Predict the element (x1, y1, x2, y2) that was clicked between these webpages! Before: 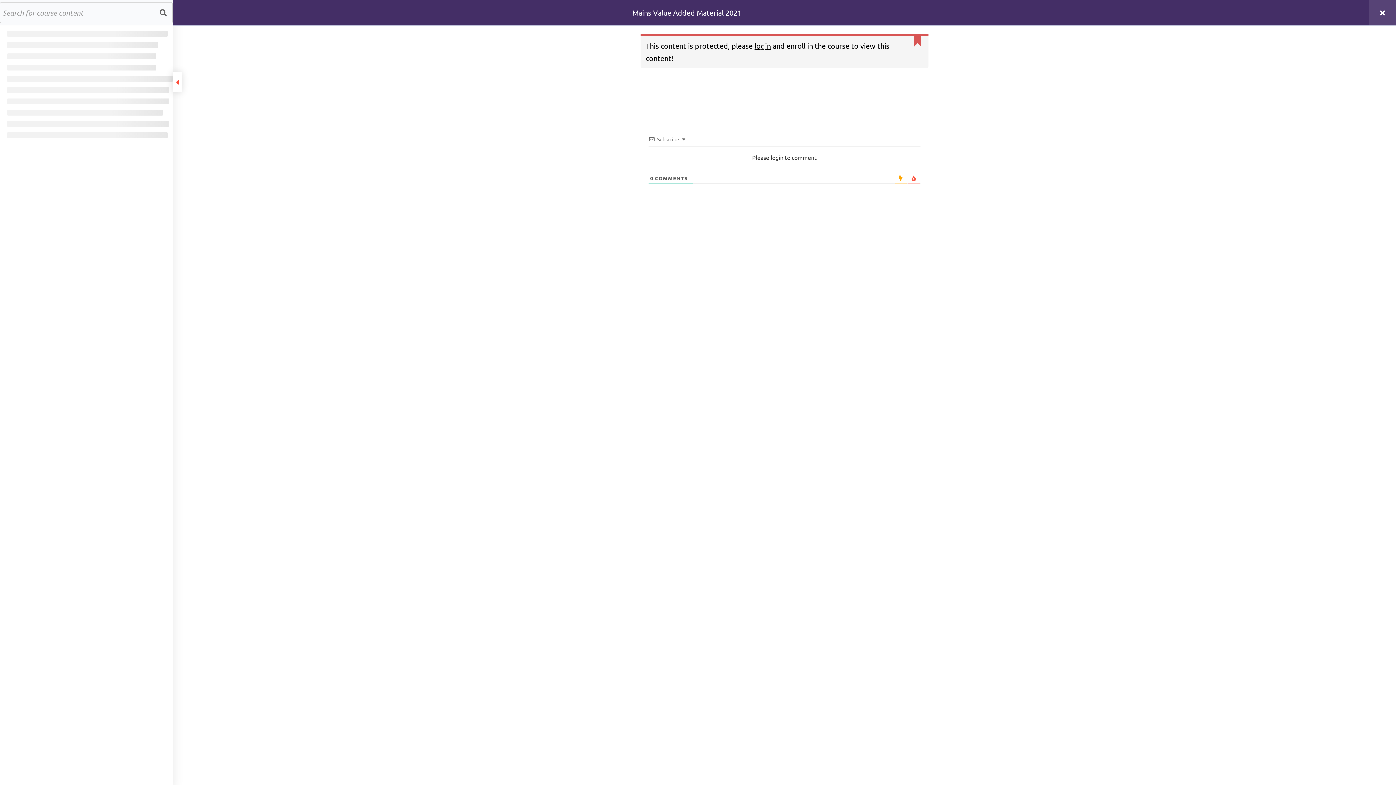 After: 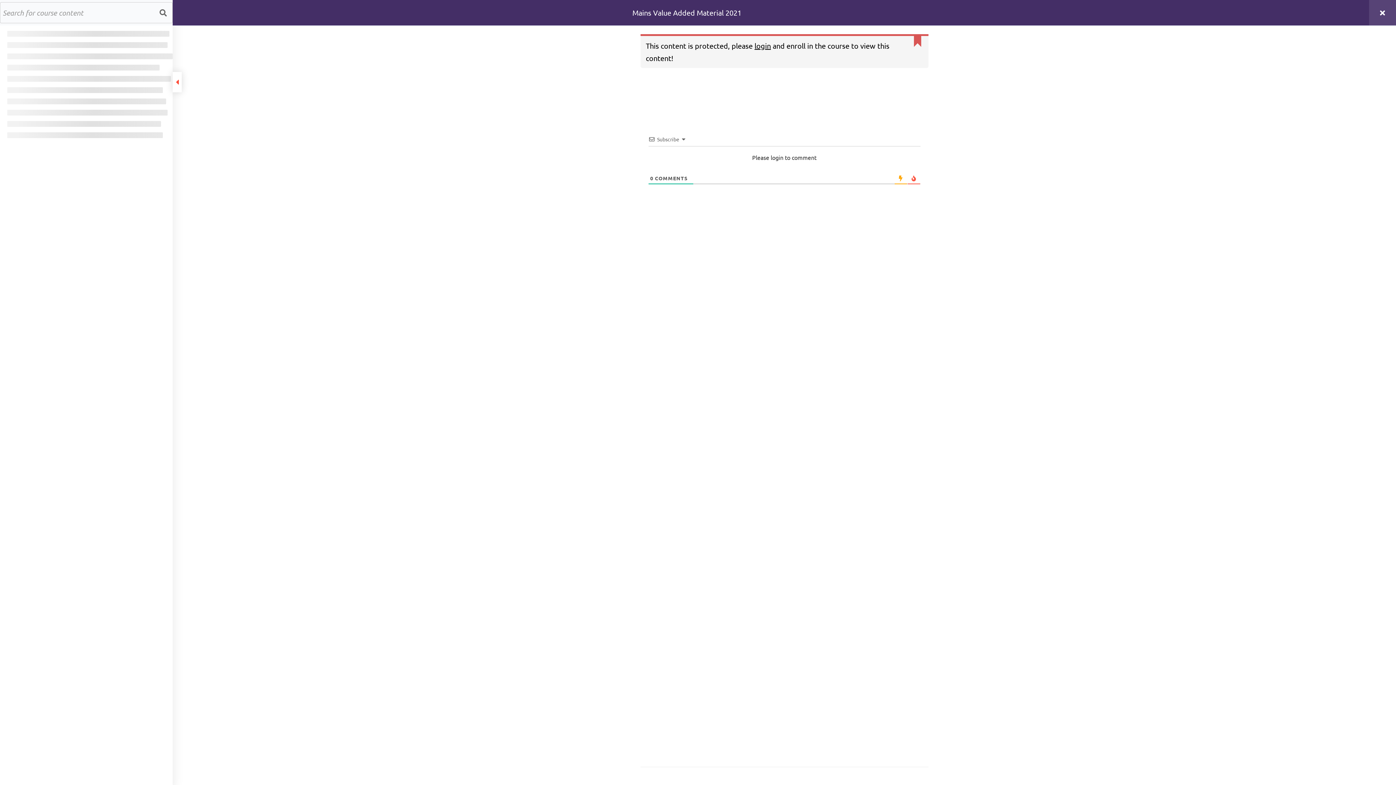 Action: bbox: (159, 0, 165, 25)